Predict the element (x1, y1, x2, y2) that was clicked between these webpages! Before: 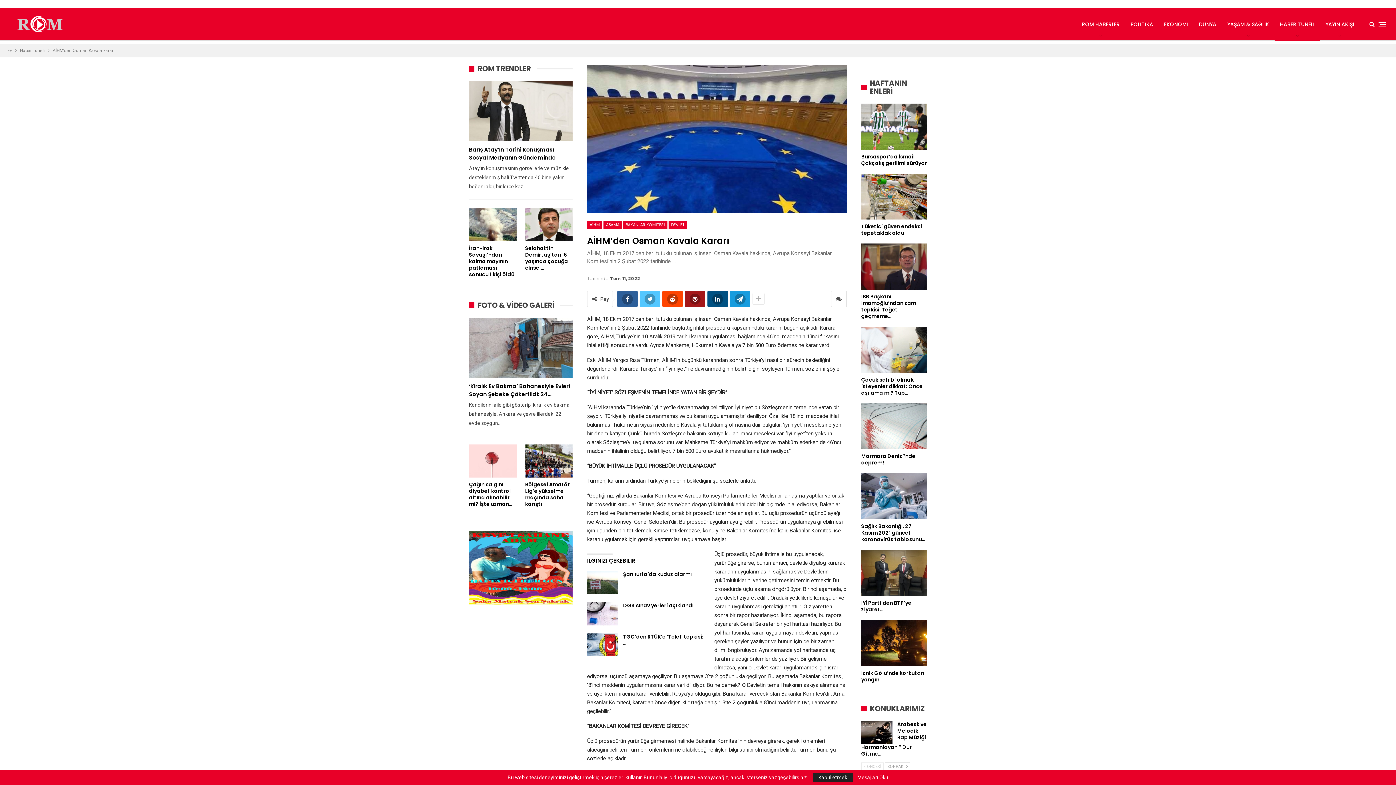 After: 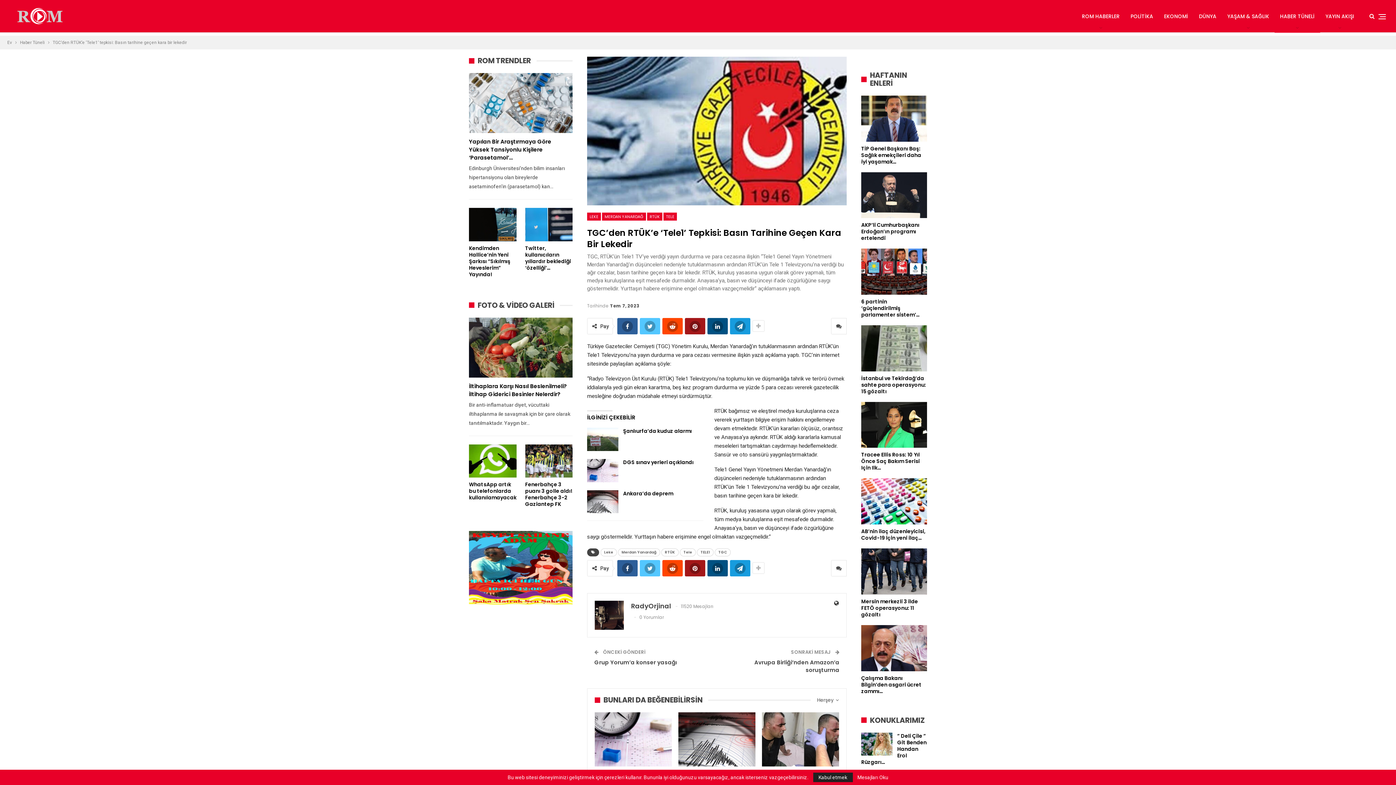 Action: bbox: (587, 633, 618, 656)